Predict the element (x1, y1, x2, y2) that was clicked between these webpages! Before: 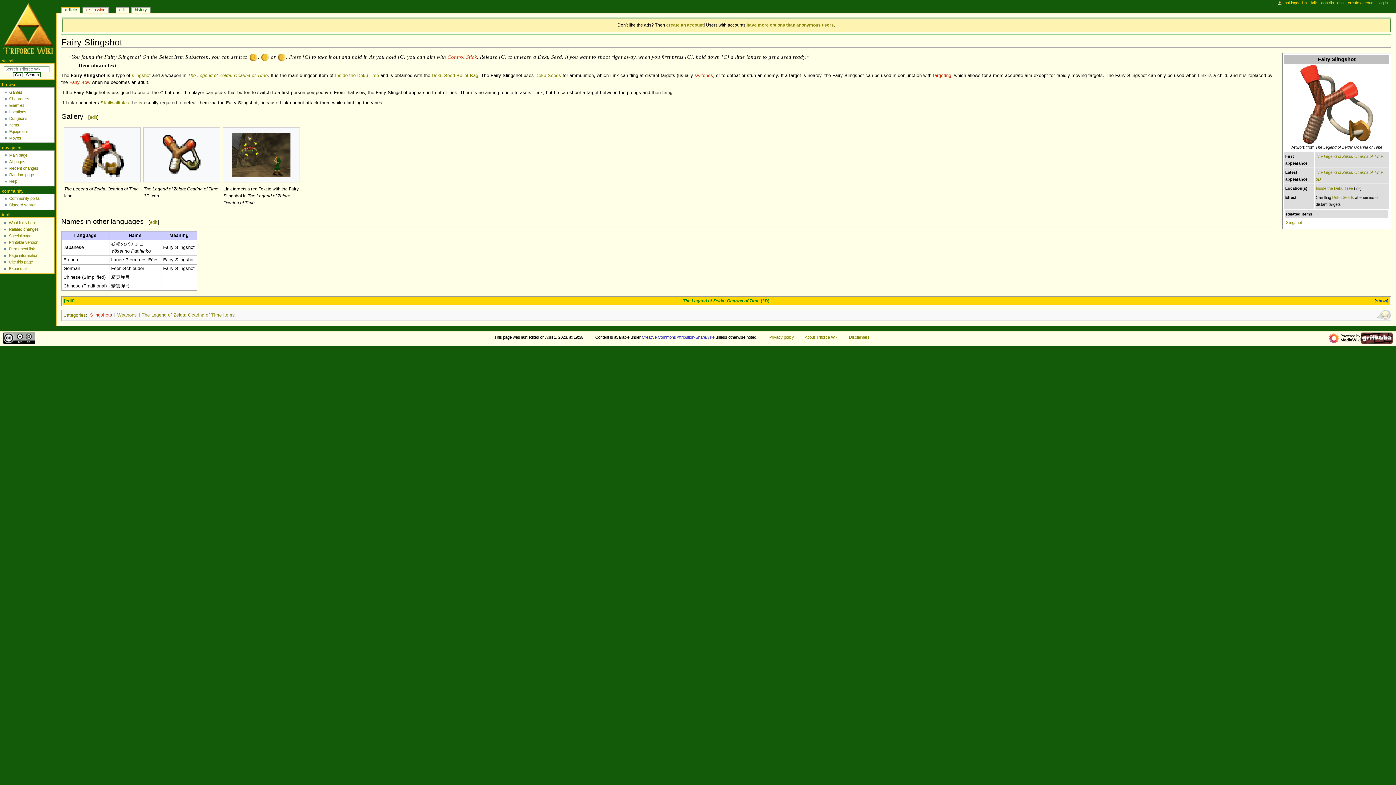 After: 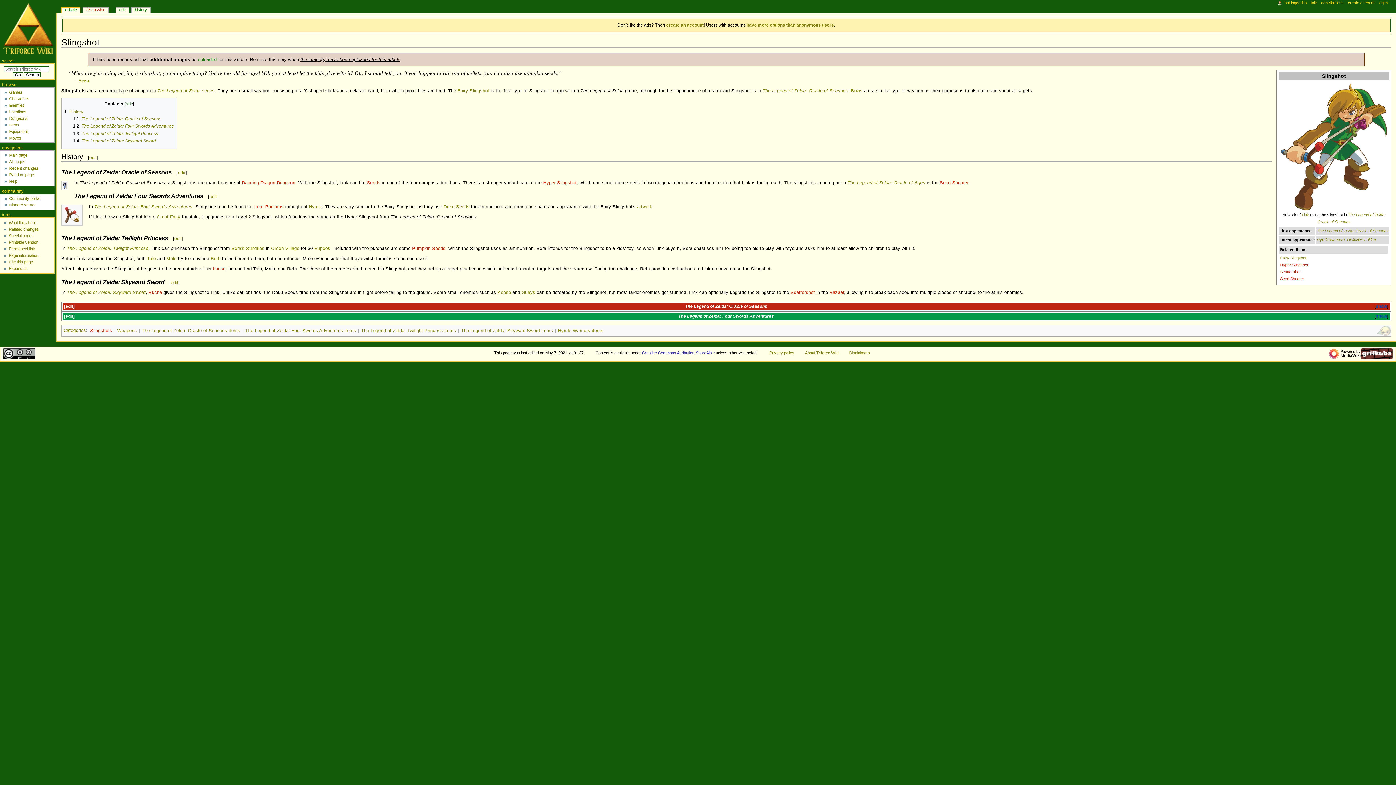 Action: bbox: (131, 73, 150, 78) label: slingshot